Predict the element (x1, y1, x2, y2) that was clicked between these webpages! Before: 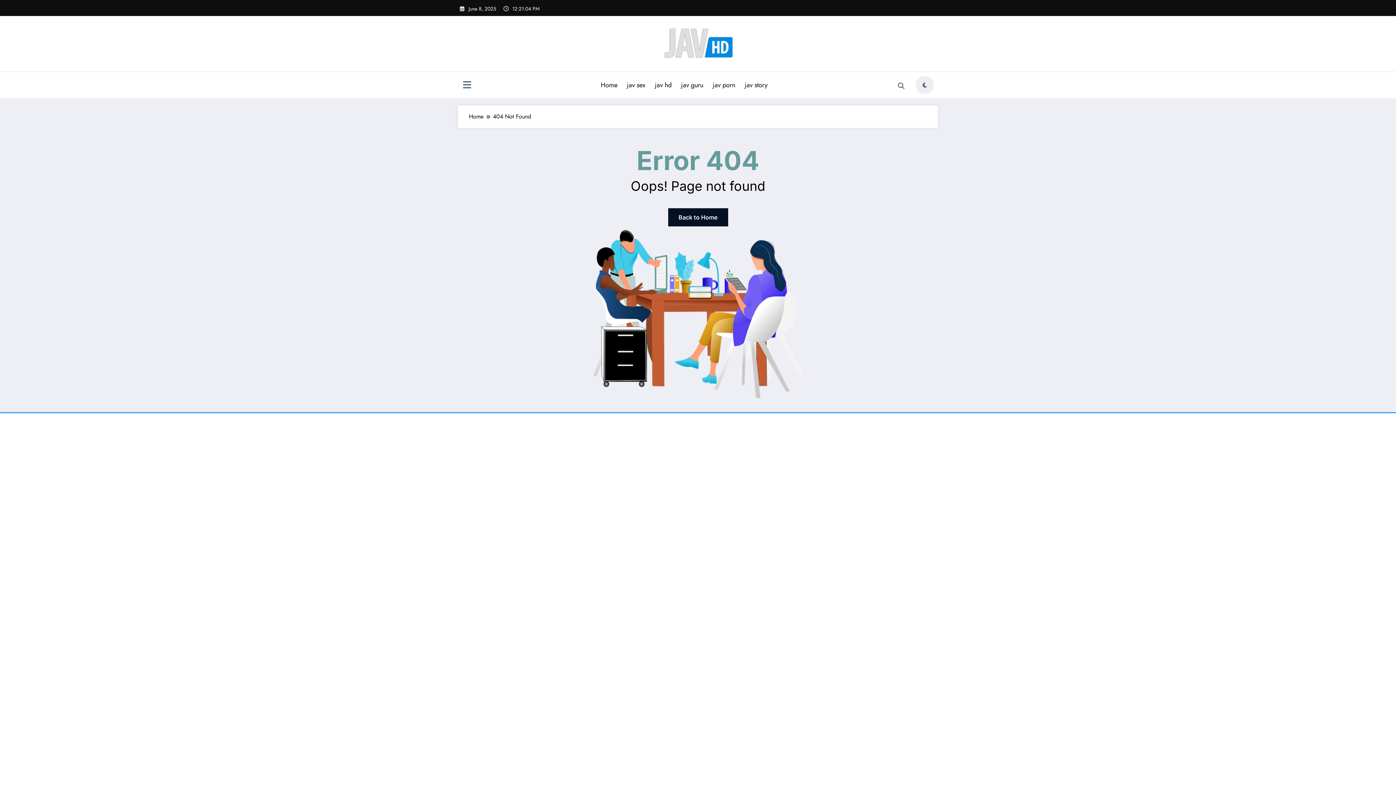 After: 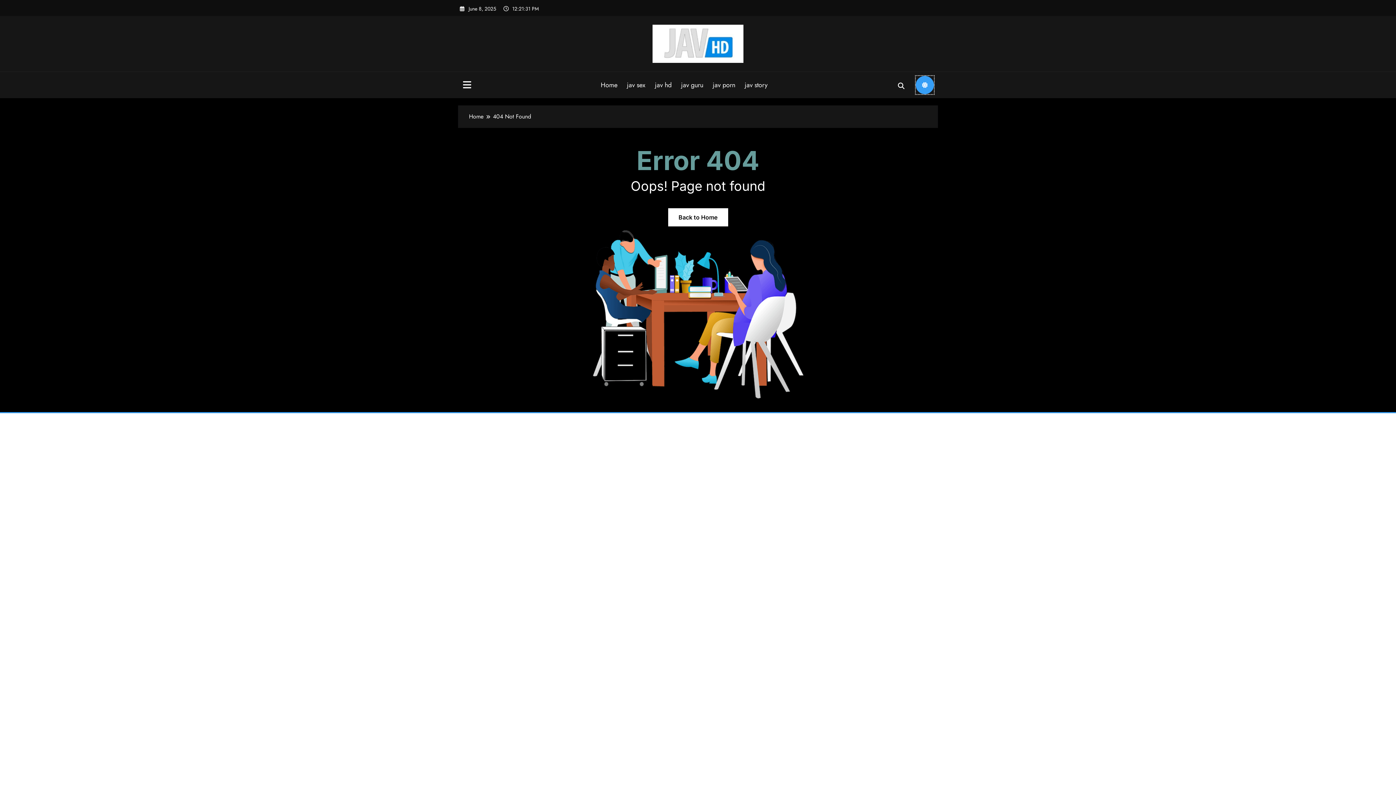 Action: bbox: (916, 76, 934, 94) label: spnc_light